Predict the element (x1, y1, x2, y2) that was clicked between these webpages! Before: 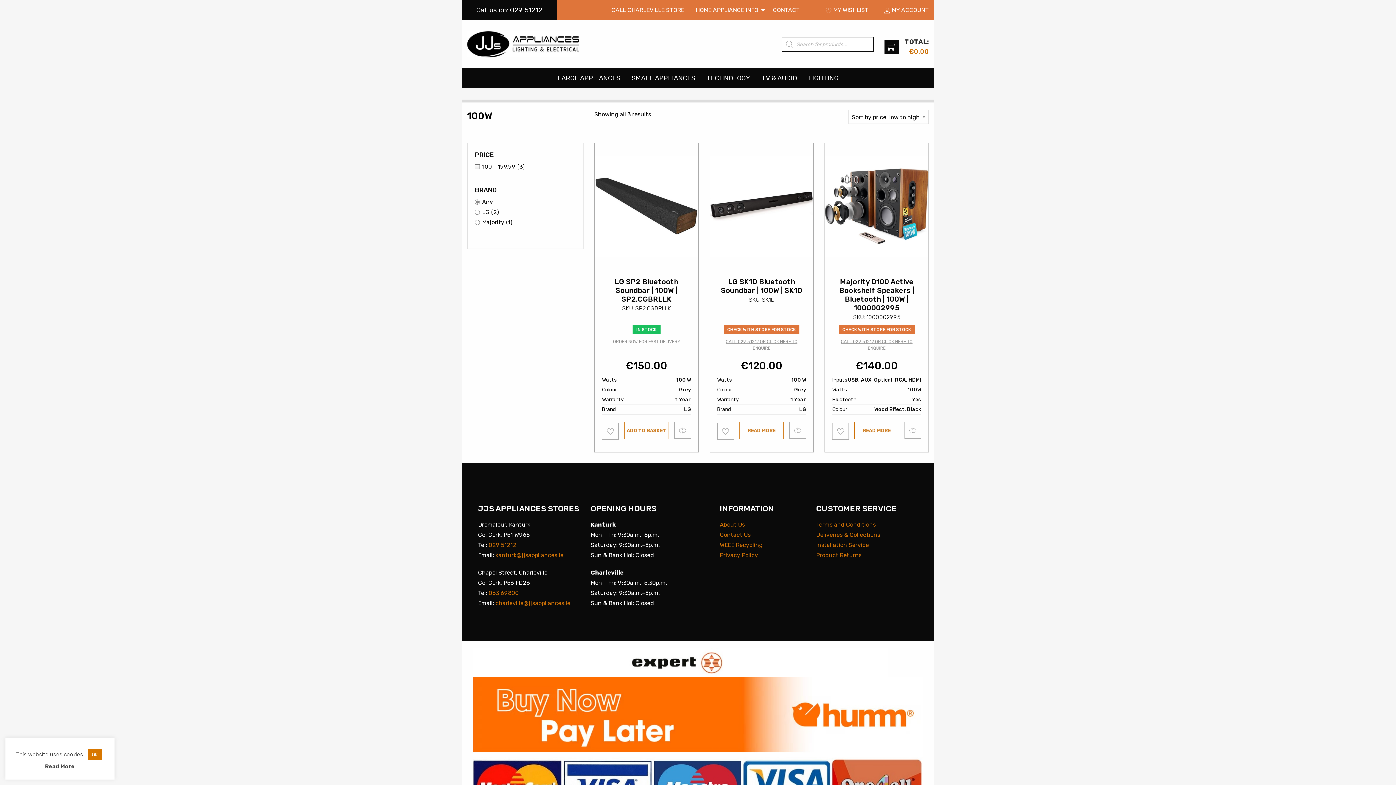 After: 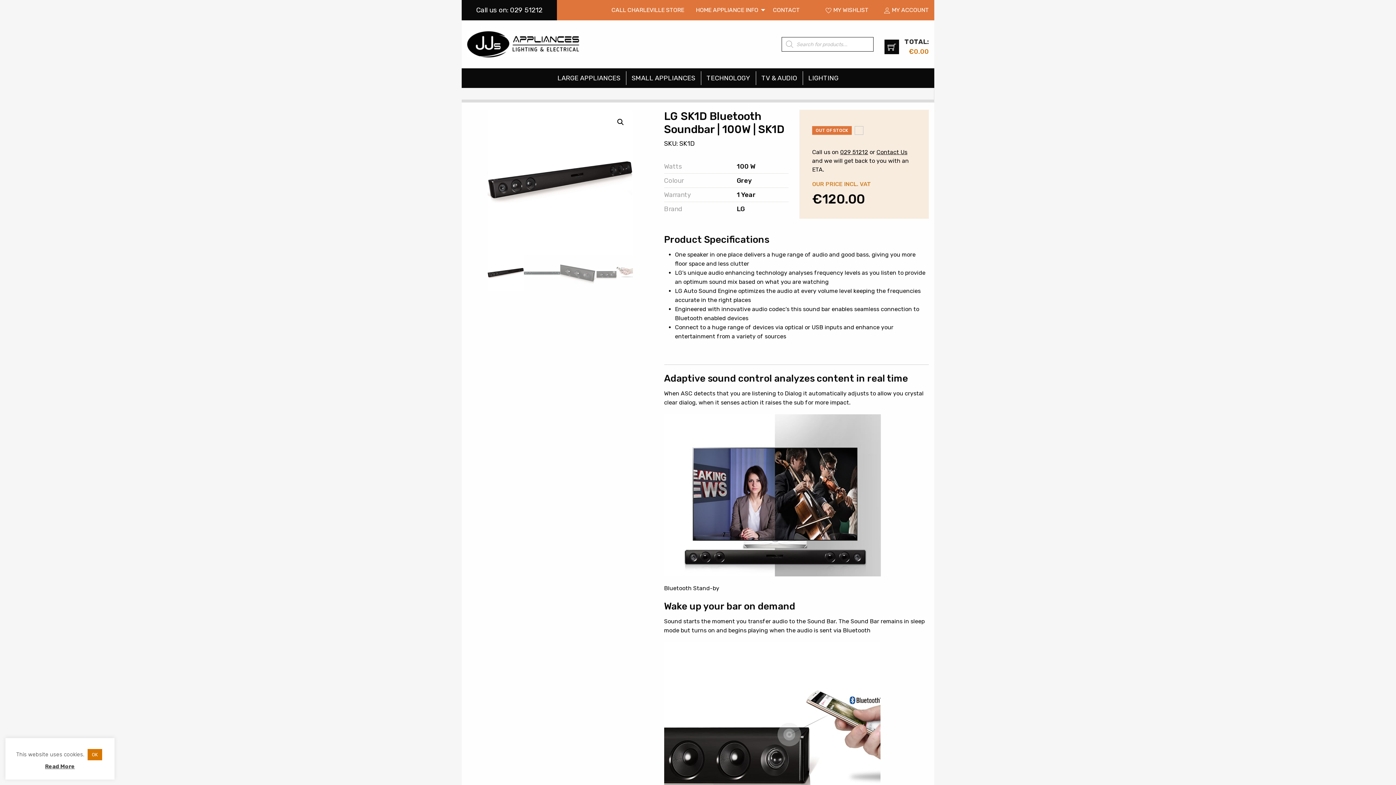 Action: bbox: (717, 277, 806, 294) label: LG SK1D Bluetooth Soundbar | 100W | SK1D